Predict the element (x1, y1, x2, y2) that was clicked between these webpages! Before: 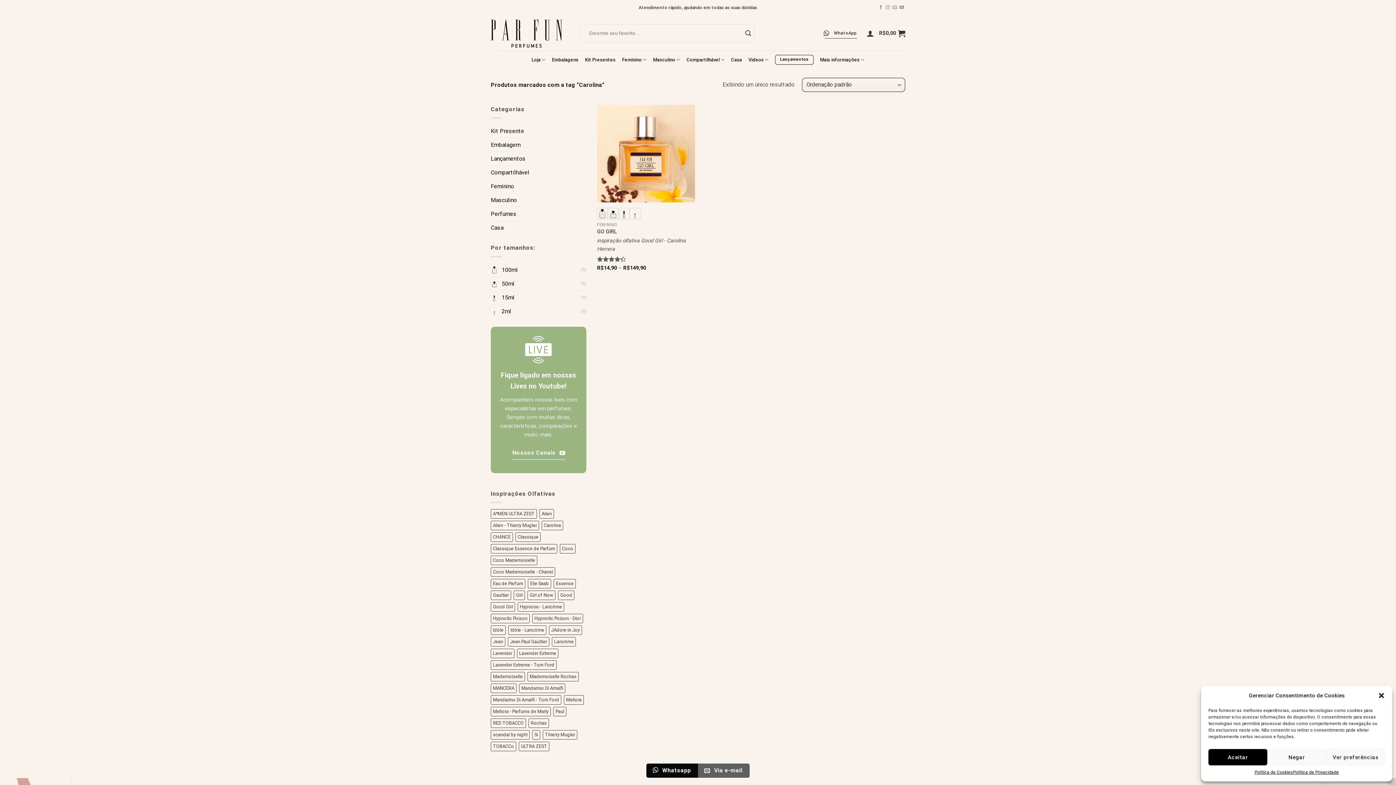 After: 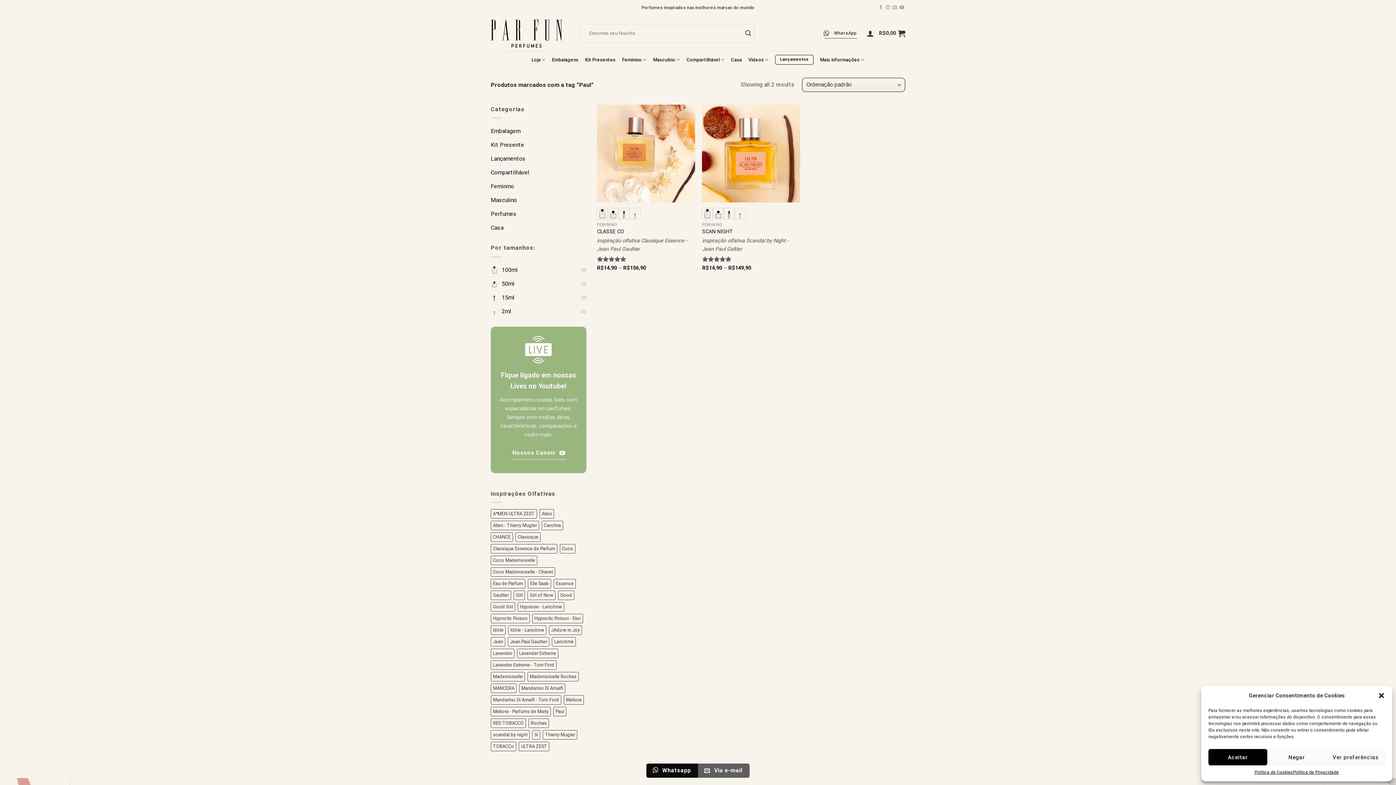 Action: bbox: (553, 707, 566, 716) label: Paul (2 produtos)